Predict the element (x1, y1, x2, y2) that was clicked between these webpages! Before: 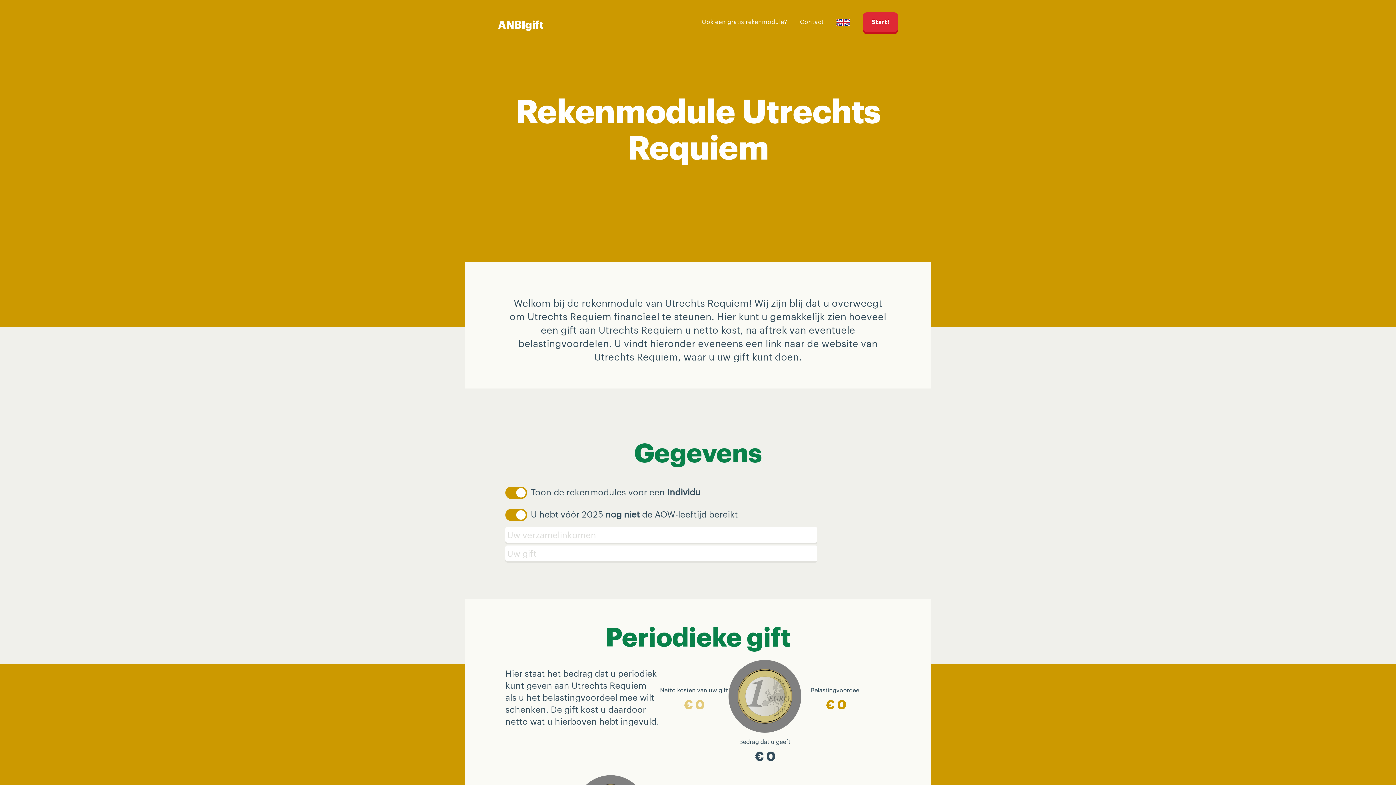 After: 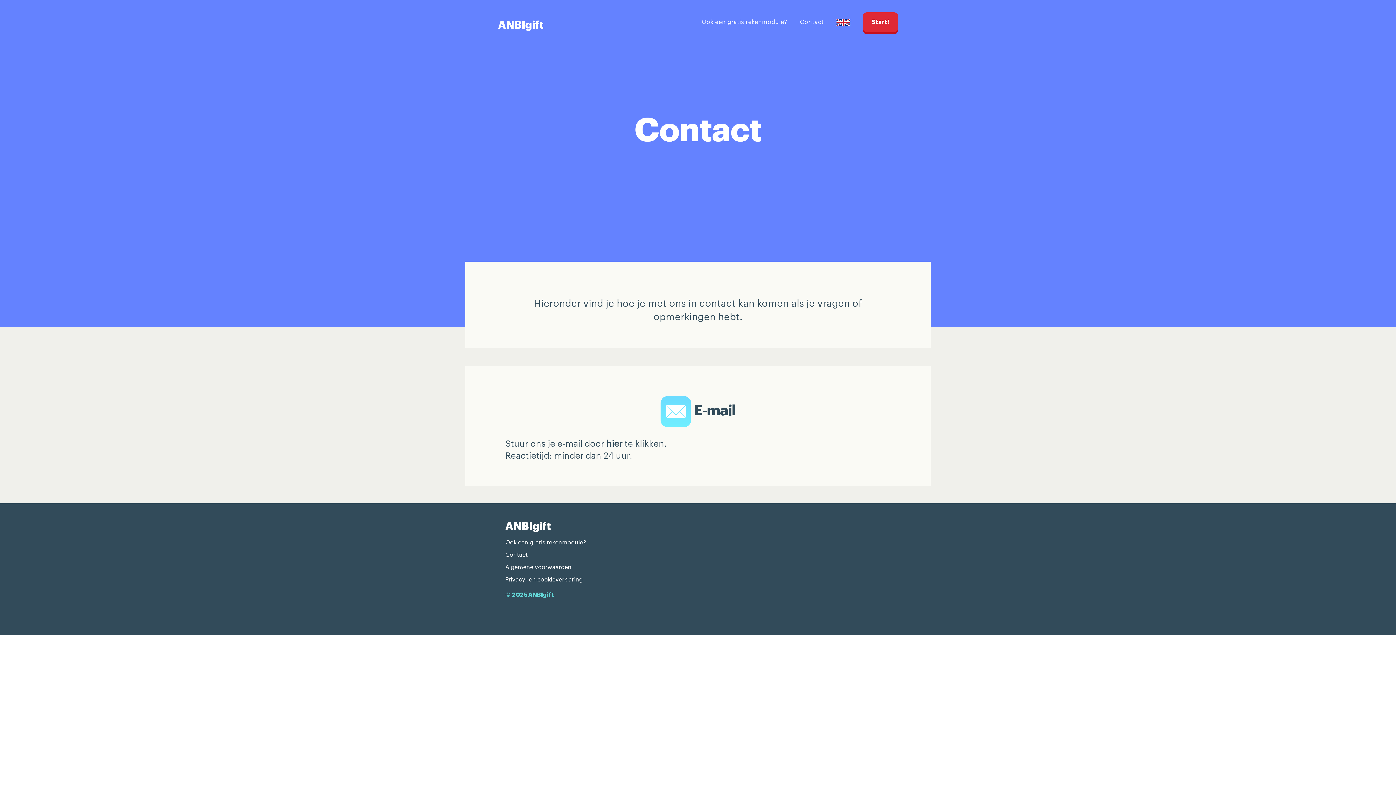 Action: label: Contact bbox: (800, 17, 824, 25)